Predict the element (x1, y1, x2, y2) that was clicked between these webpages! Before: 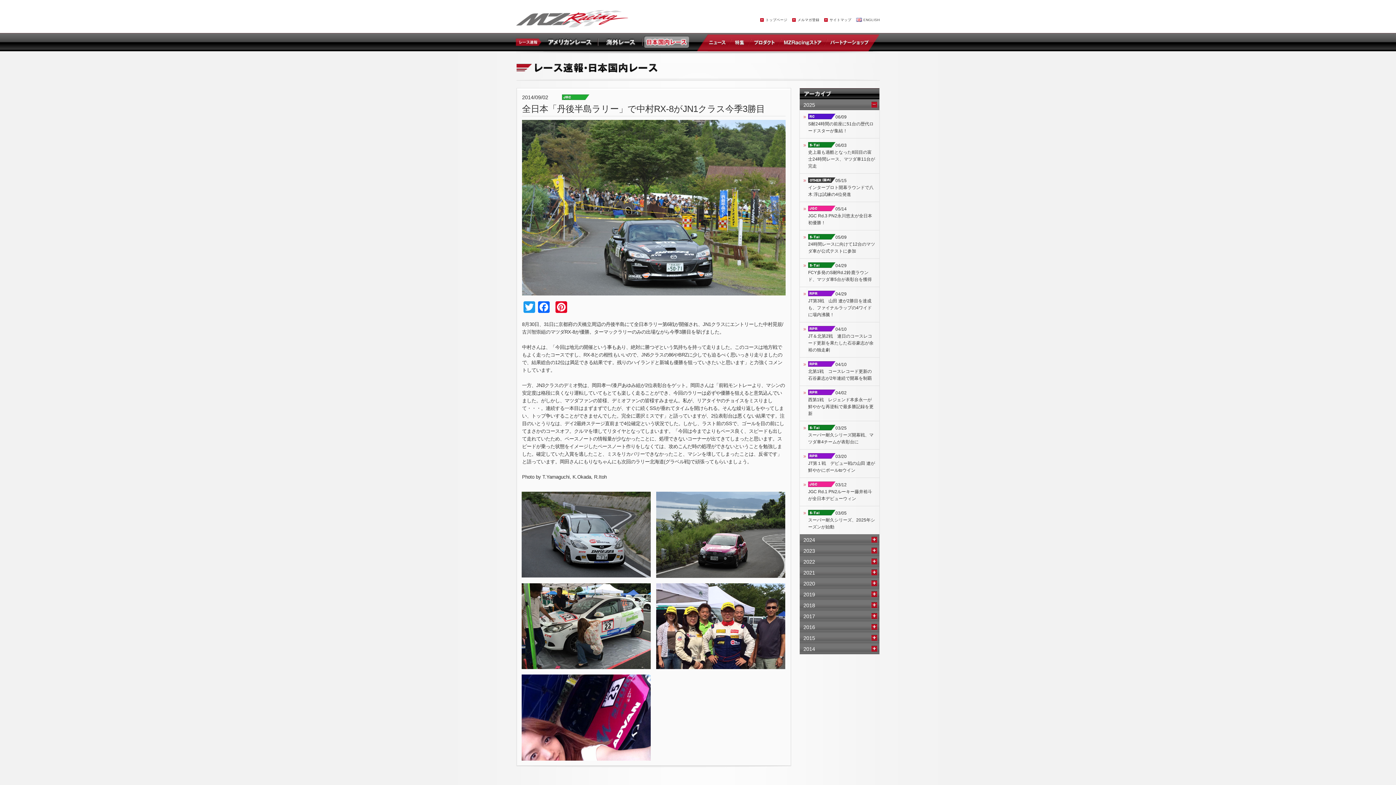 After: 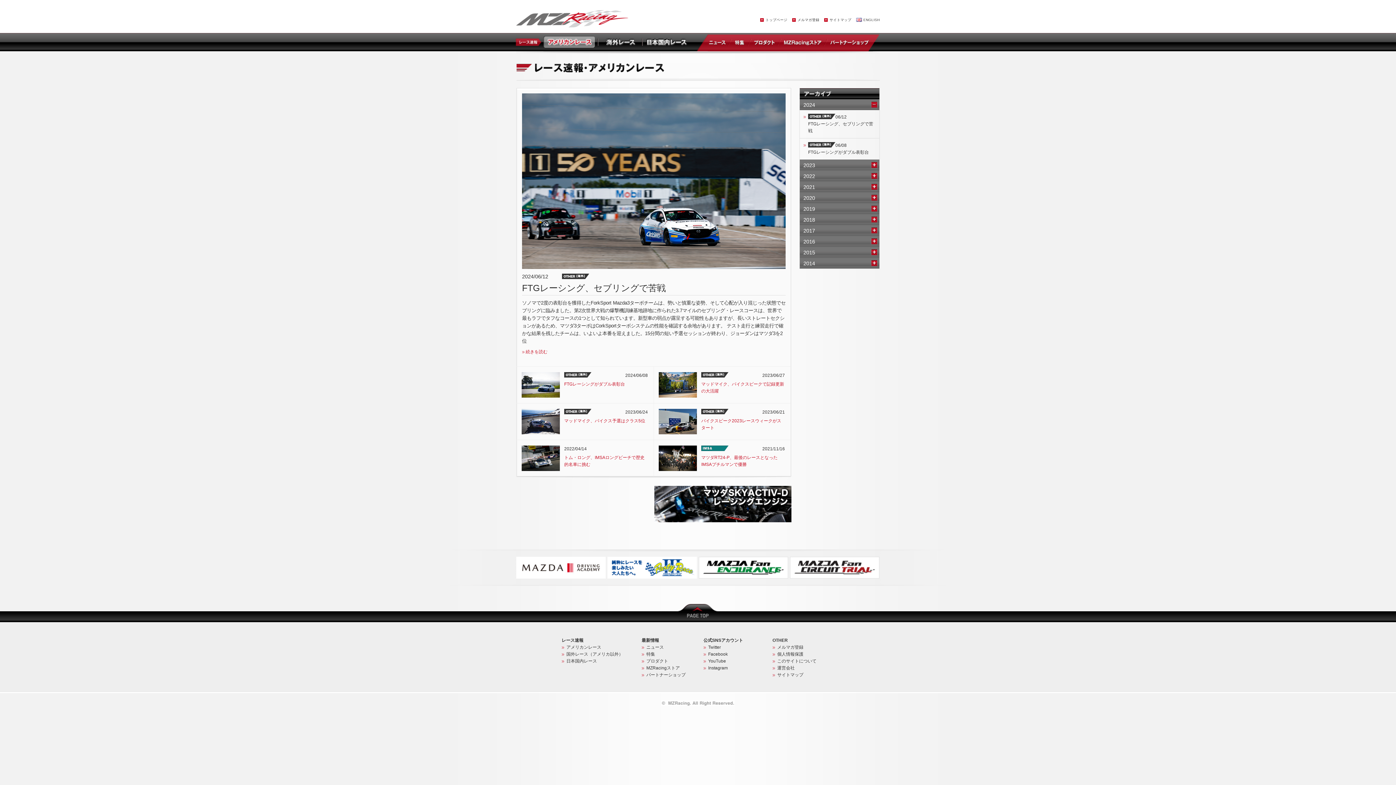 Action: bbox: (543, 32, 598, 51)